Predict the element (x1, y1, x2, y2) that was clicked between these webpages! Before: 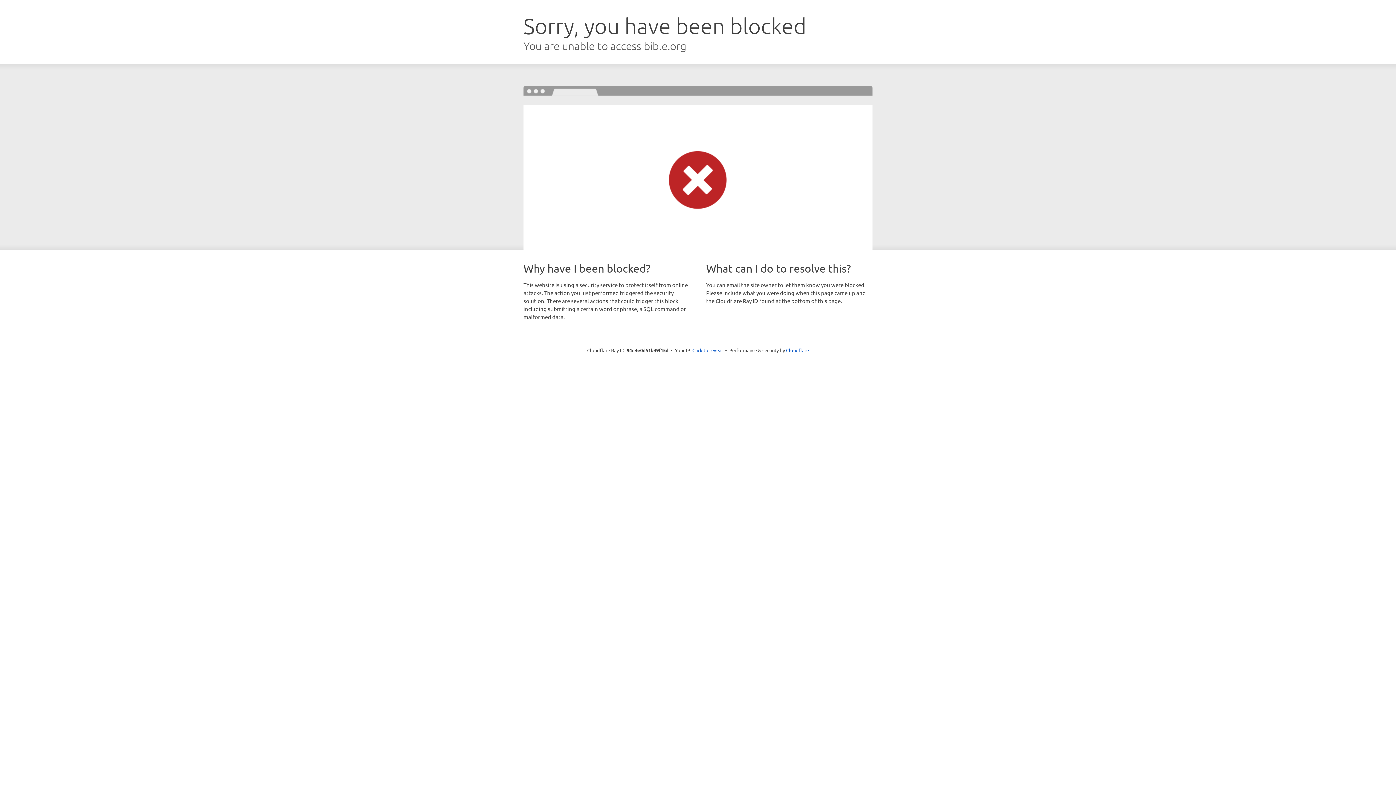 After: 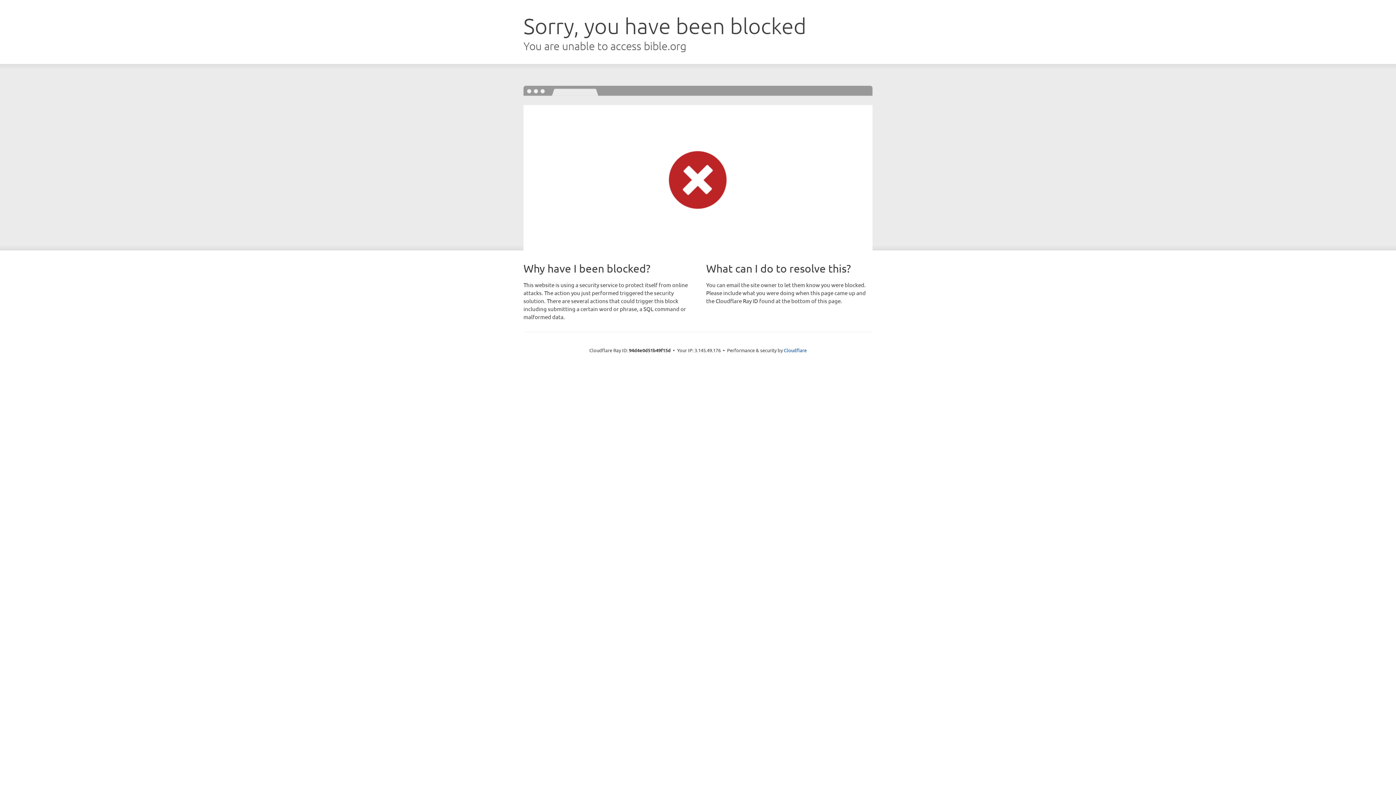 Action: bbox: (692, 346, 723, 353) label: Click to reveal